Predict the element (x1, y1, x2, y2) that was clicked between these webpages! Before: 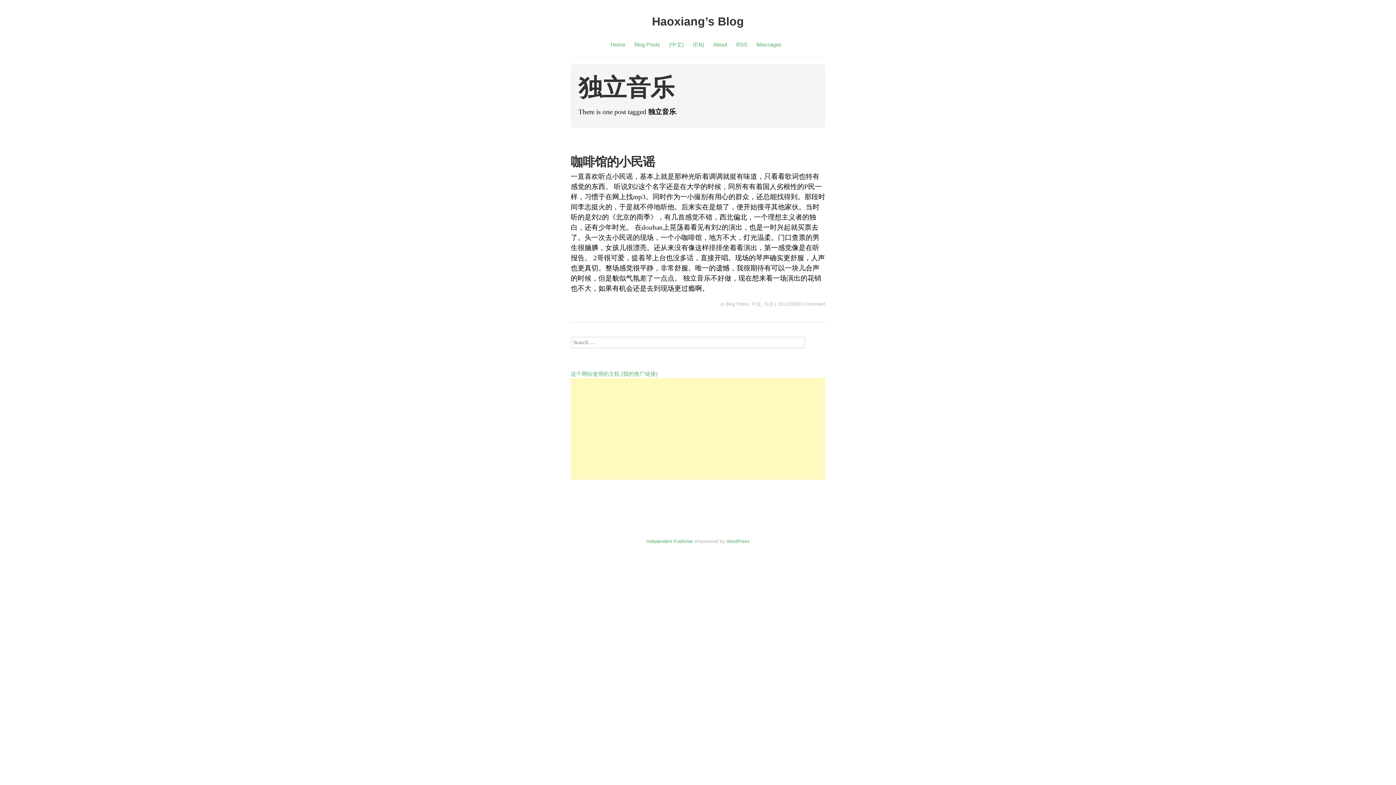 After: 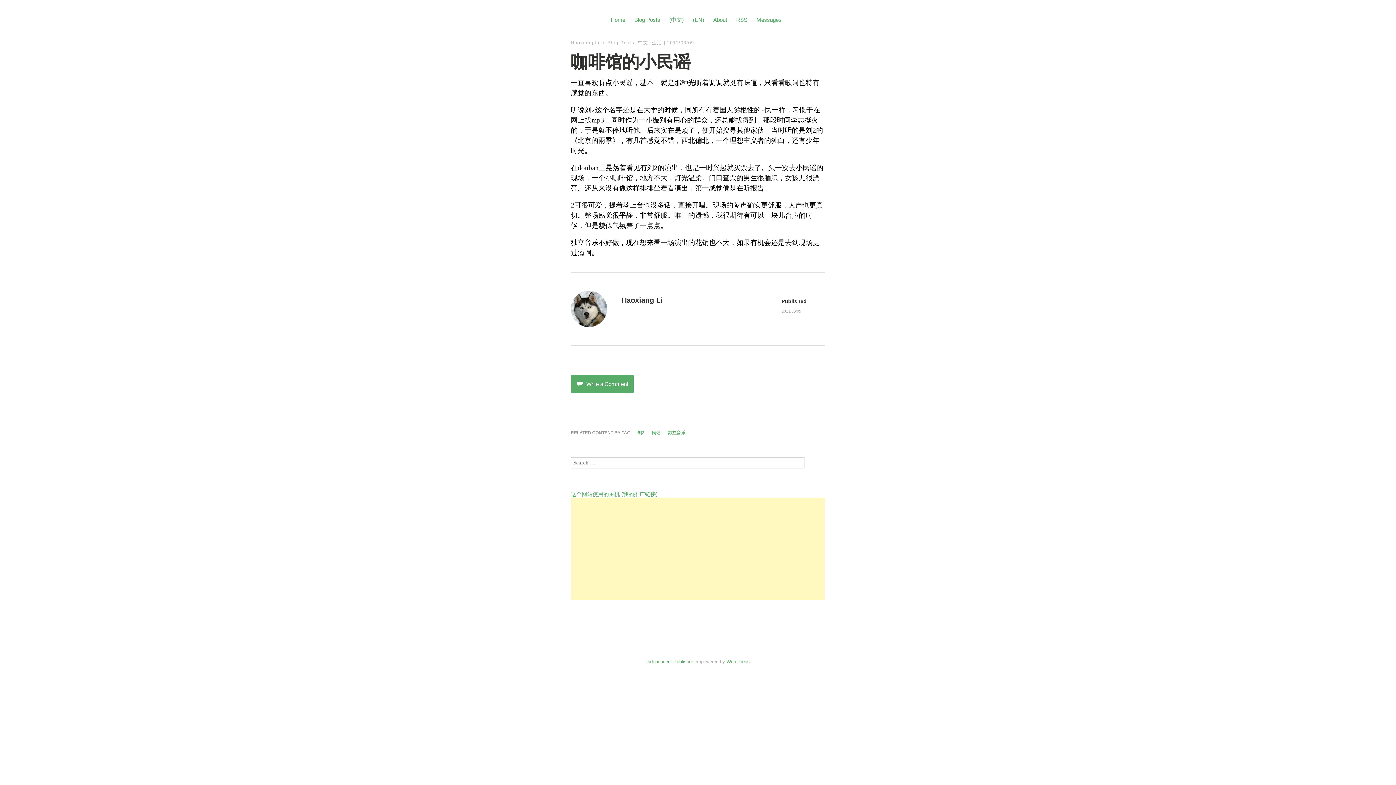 Action: label: 一直喜欢听点小民谣，基本上就是那种光听着调调就挺有味道，只看看歌词也特有感觉的东西。 听说刘2这个名字还是在大学的时候，同所有有着国人劣根性的P民一样，习惯于在网上找mp3。同时作为一小撮别有用心的群众，还总能找得到。那段时间李志挺火的，于是就不停地听他。后来实在是烦了，便开始搜寻其他家伙。当时听的是刘2的《北京的雨季》，有几首感觉不错，西北偏北，一个理想主义者的独白，还有少年时光。 在douban上晃荡着看见有刘2的演出，也是一时兴起就买票去了。头一次去小民谣的现场，一个小咖啡馆，地方不大，灯光温柔。门口查票的男生很腼腆，女孩儿很漂亮。还从来没有像这样排排坐着看演出，第一感觉像是在听报告。 2哥很可爱，提着琴上台也没多话，直接开唱。现场的琴声确实更舒服，人声也更真切。整场感觉很平静，非常舒服。唯一的遗憾，我很期待有可以一块儿合声的时候，但是貌似气氛差了一点点。 独立音乐不好做，现在想来看一场演出的花销也不大，如果有机会还是去到现场更过瘾啊。 bbox: (570, 171, 825, 293)